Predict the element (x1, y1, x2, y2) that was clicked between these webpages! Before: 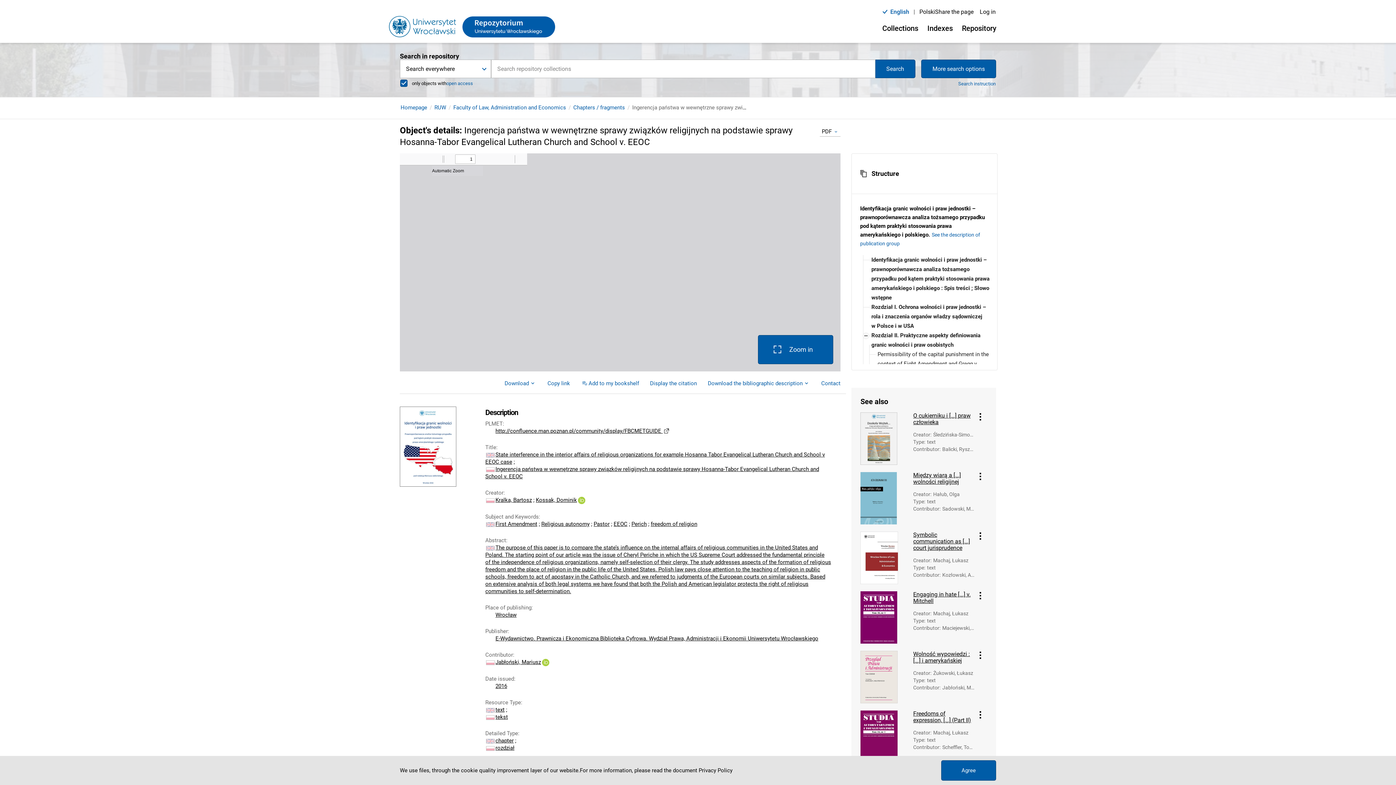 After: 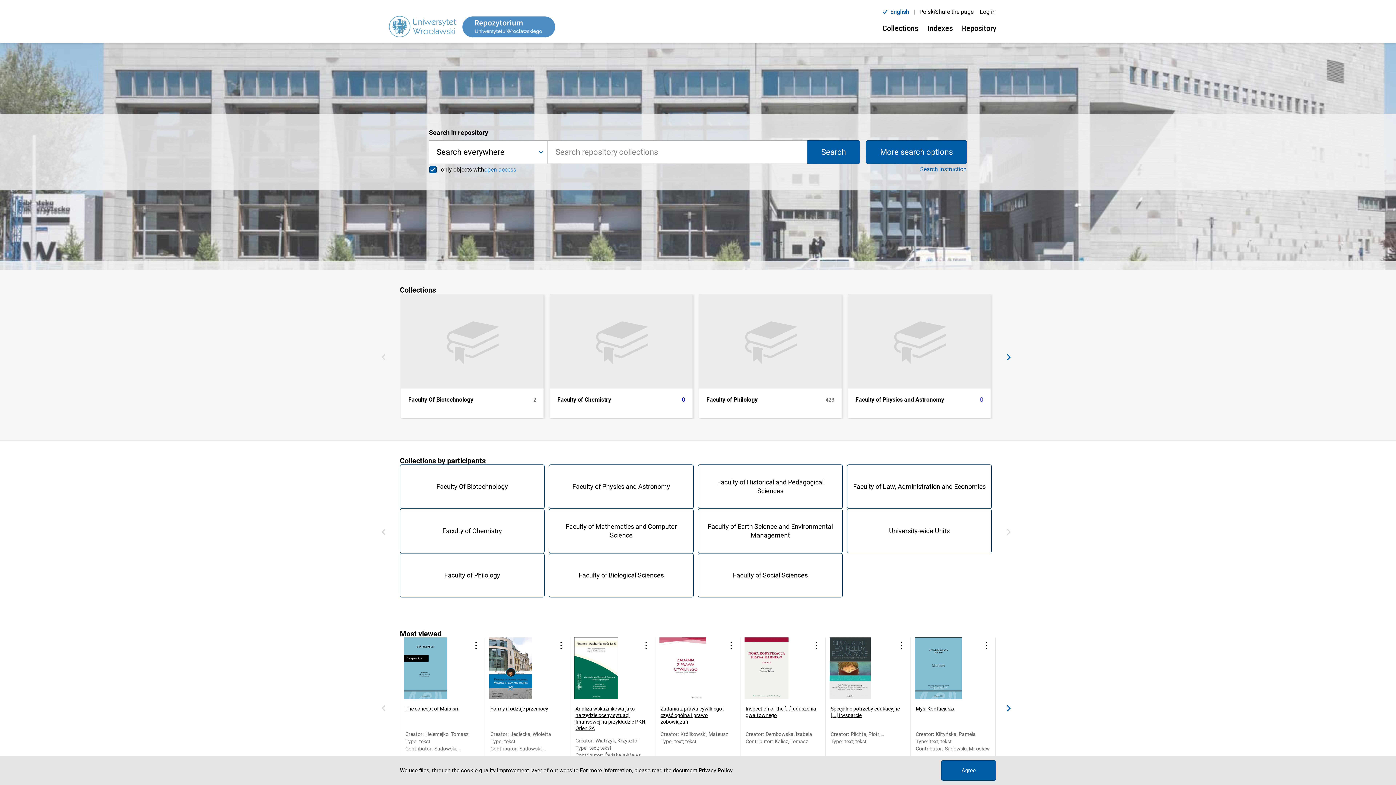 Action: bbox: (389, 16, 555, 37)